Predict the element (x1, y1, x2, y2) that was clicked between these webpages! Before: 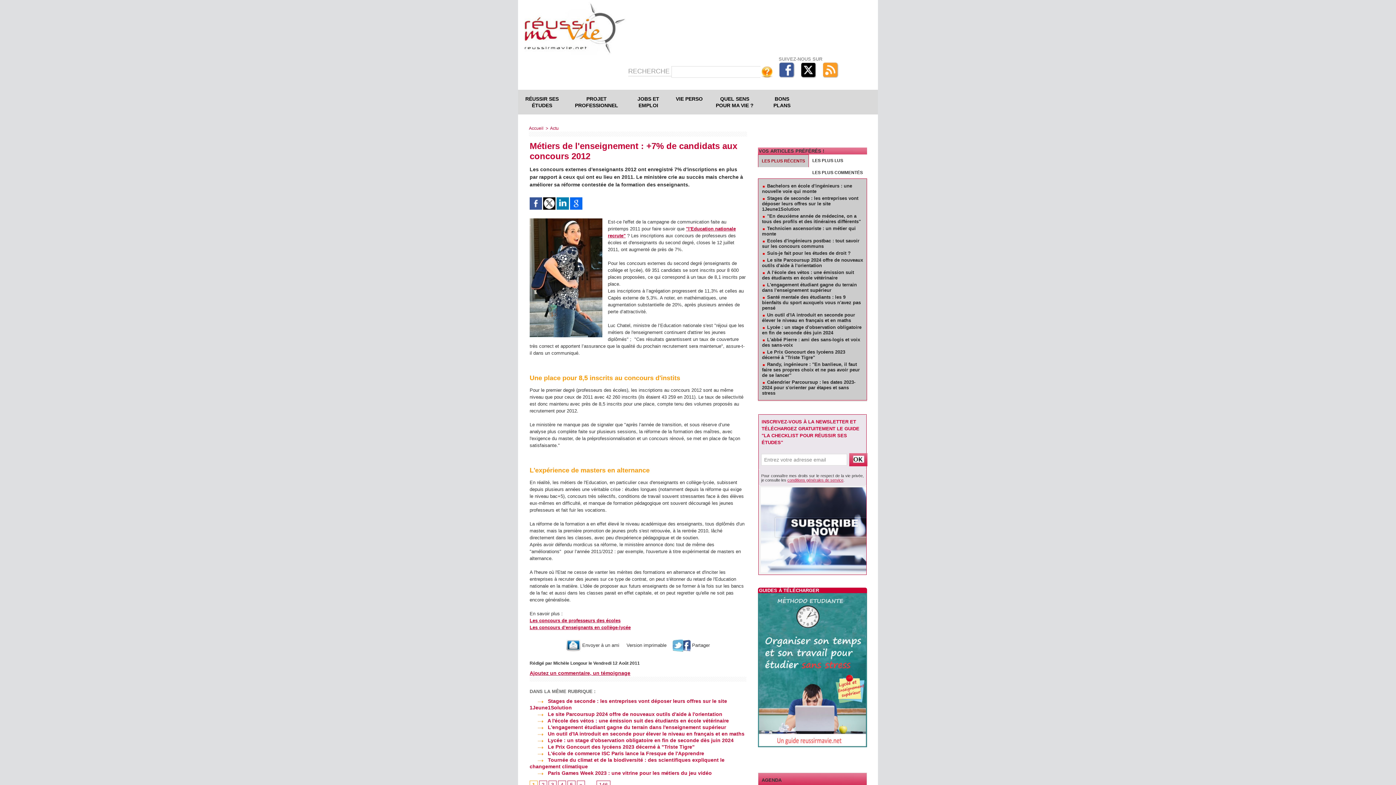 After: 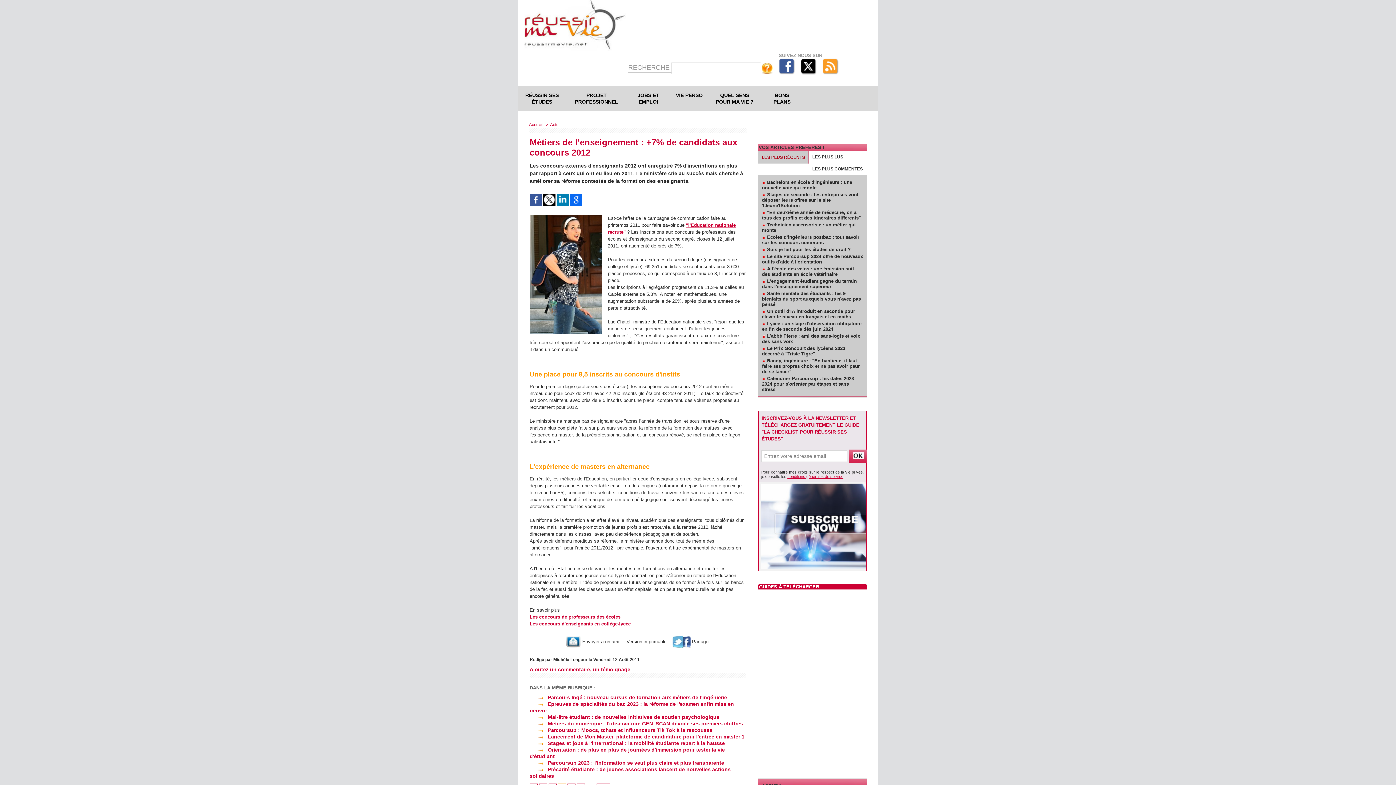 Action: bbox: (558, 781, 566, 789) label: 4